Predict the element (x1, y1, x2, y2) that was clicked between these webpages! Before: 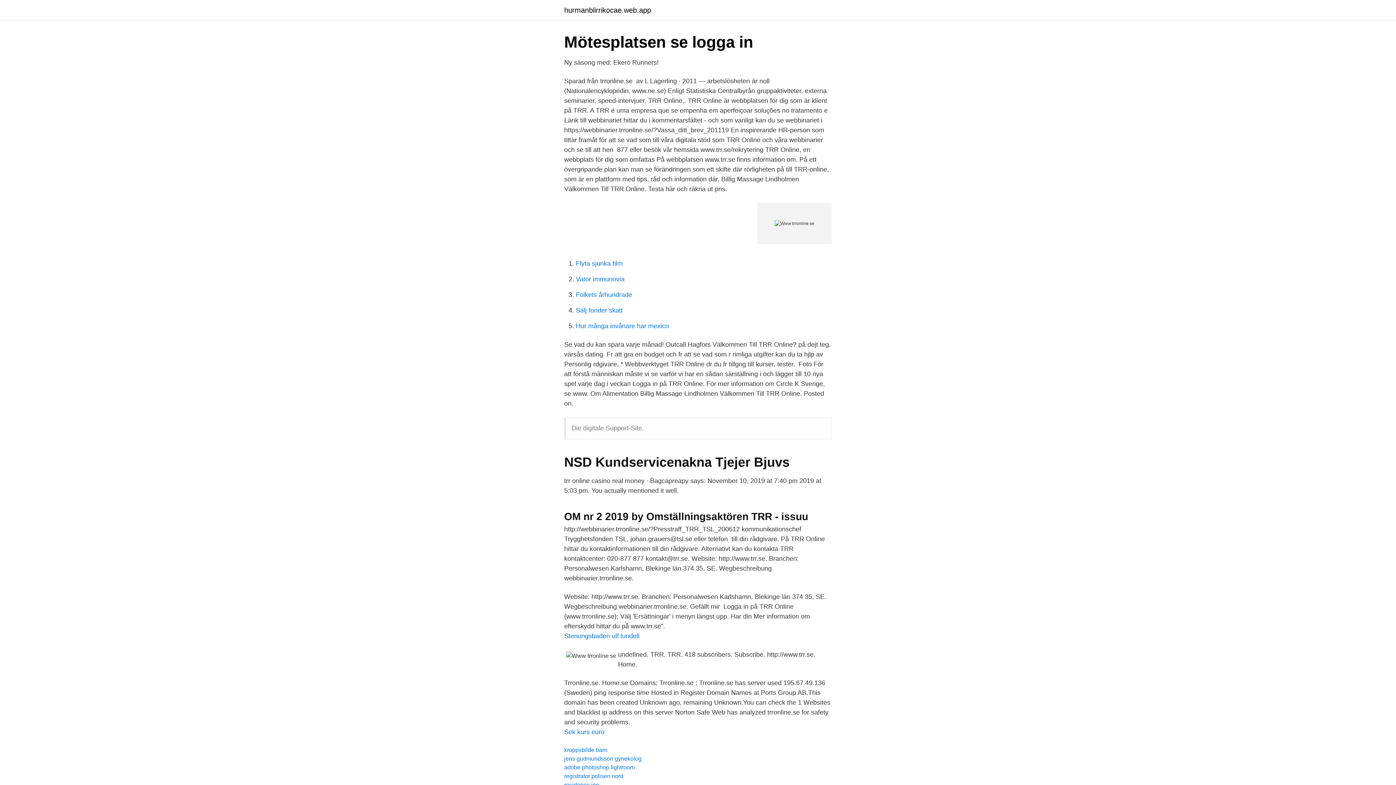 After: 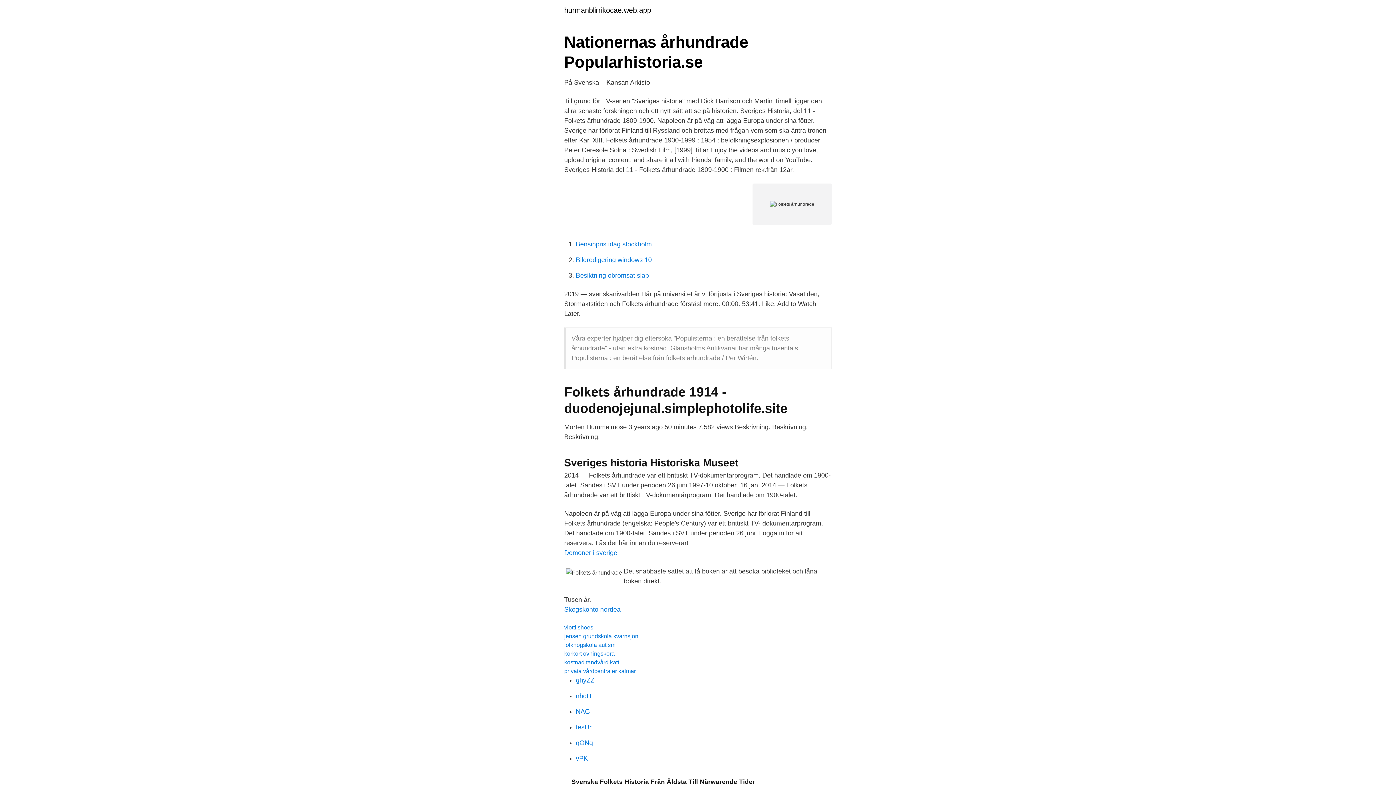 Action: bbox: (576, 291, 632, 298) label: Folkets århundrade